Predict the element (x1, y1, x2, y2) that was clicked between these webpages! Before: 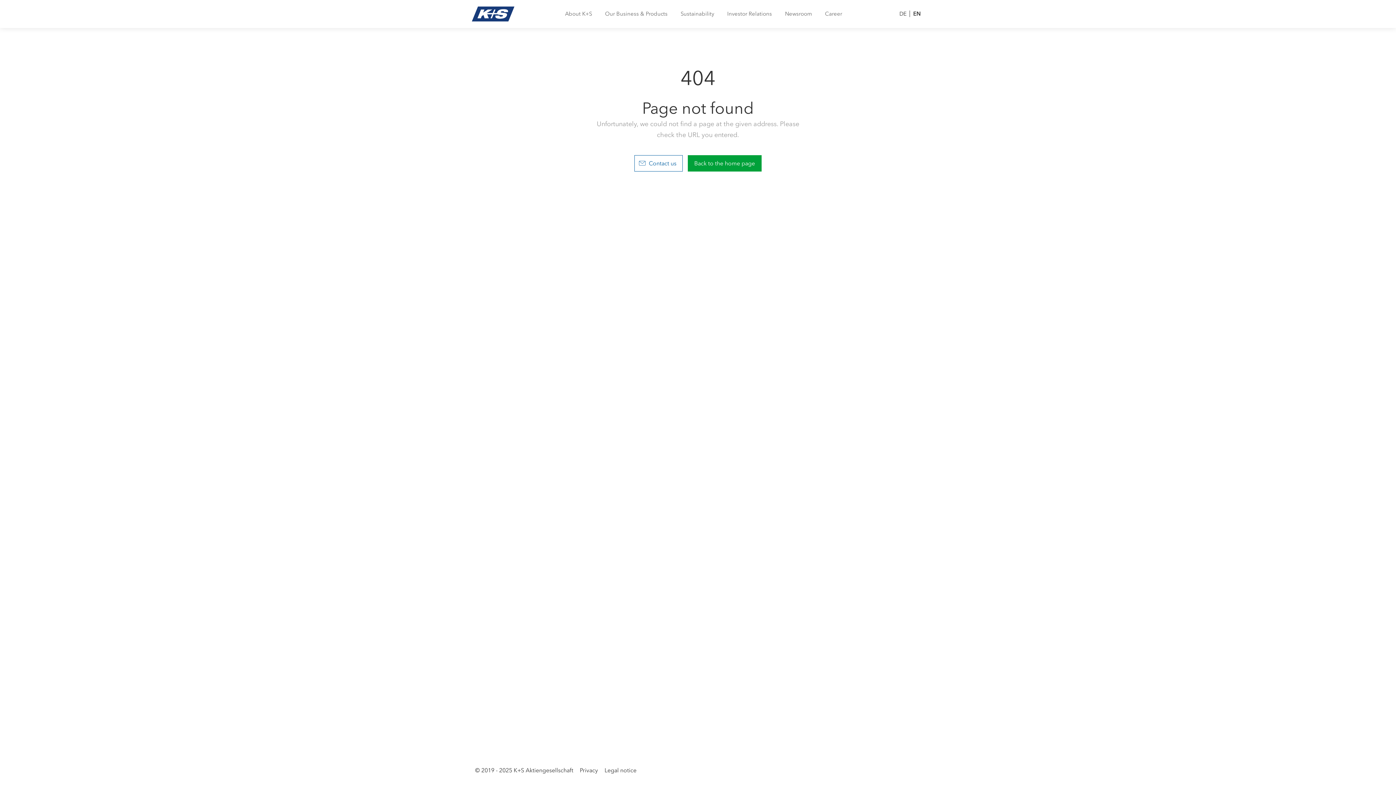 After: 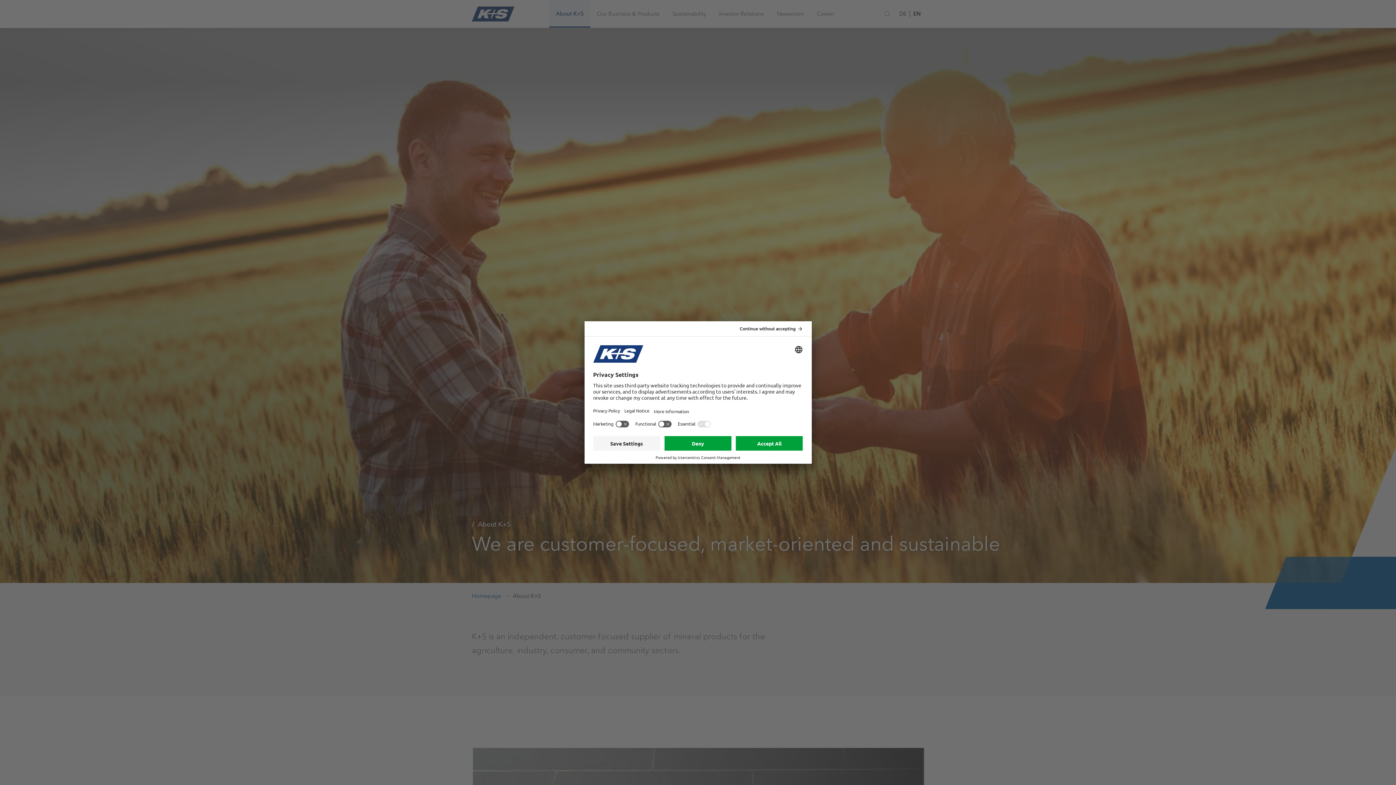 Action: bbox: (558, 0, 598, 27) label: About K+S